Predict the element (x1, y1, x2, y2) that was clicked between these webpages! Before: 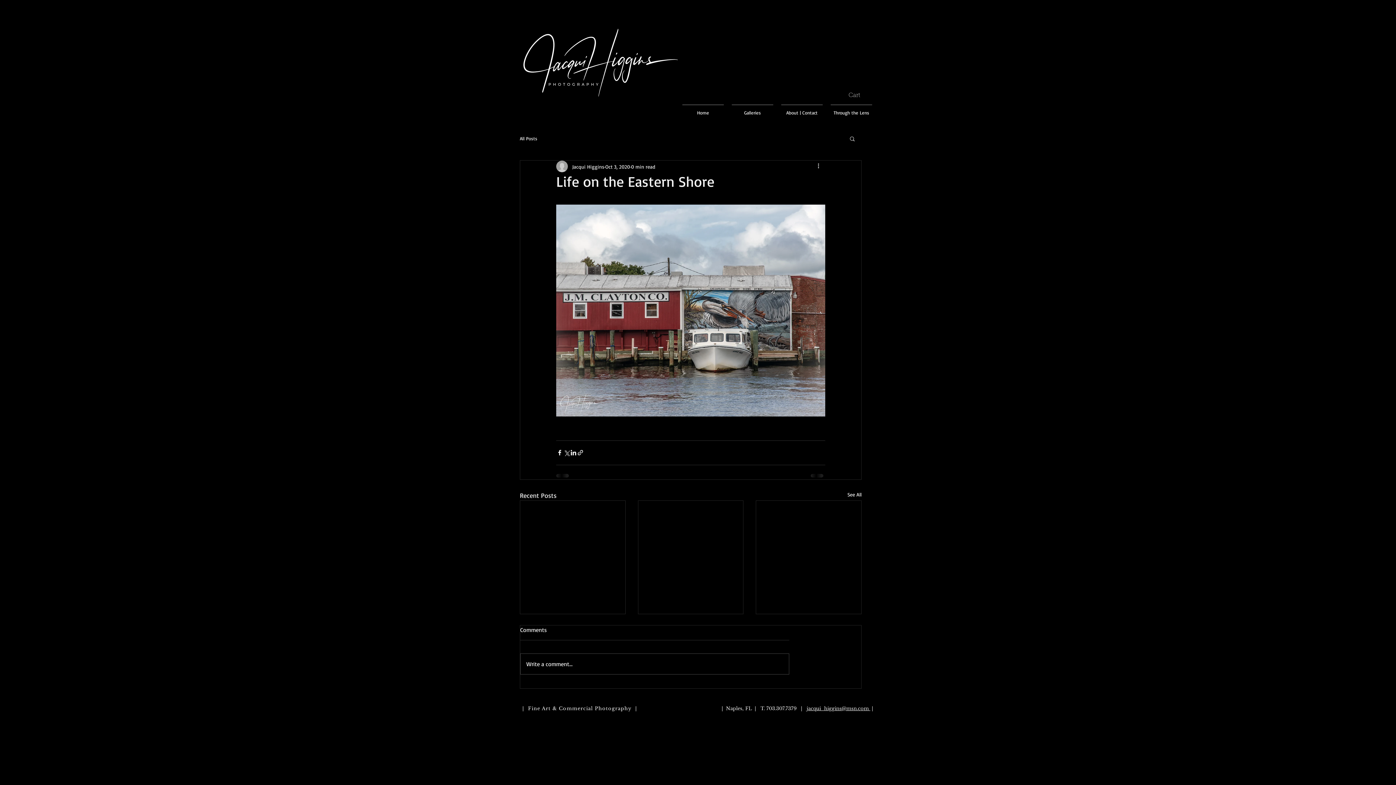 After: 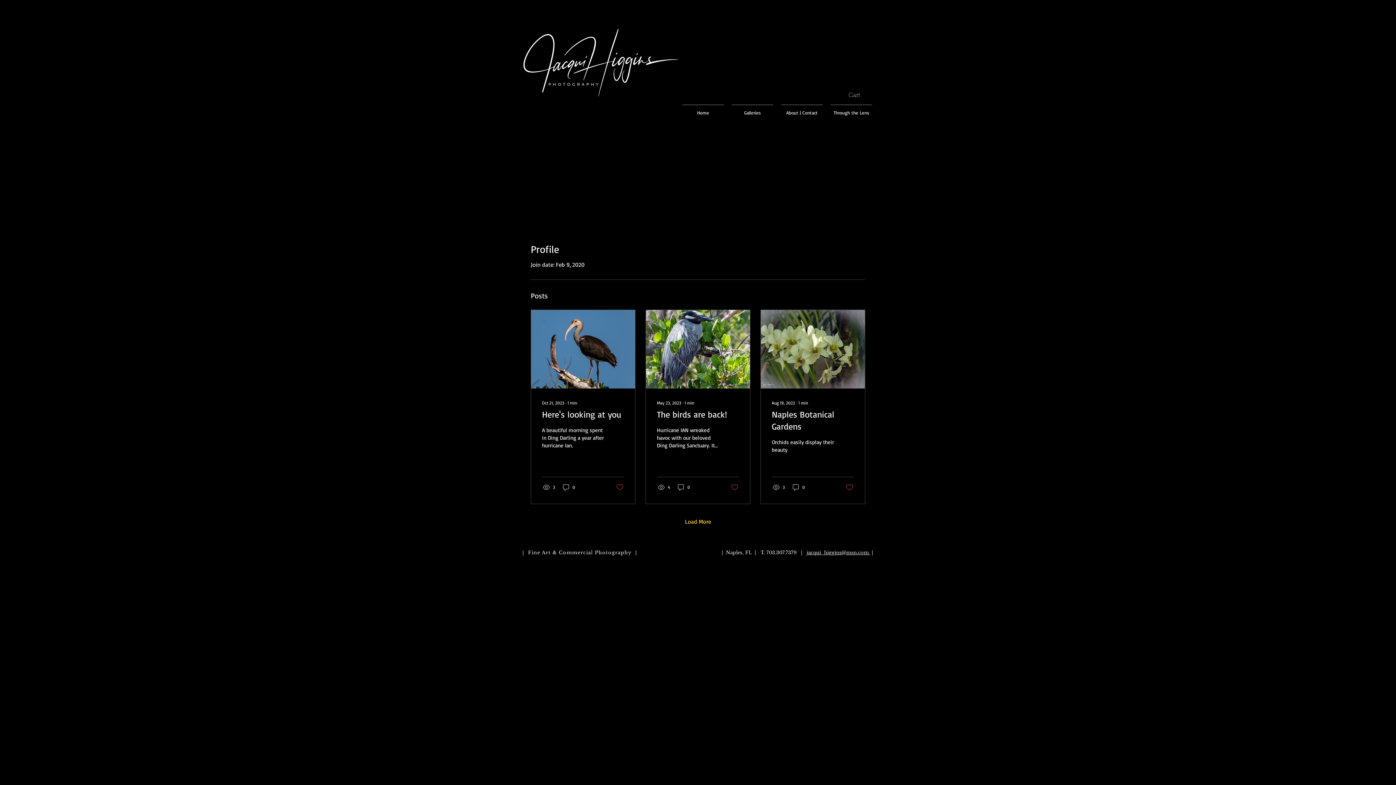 Action: bbox: (572, 162, 604, 170) label: Jacqui Higgins